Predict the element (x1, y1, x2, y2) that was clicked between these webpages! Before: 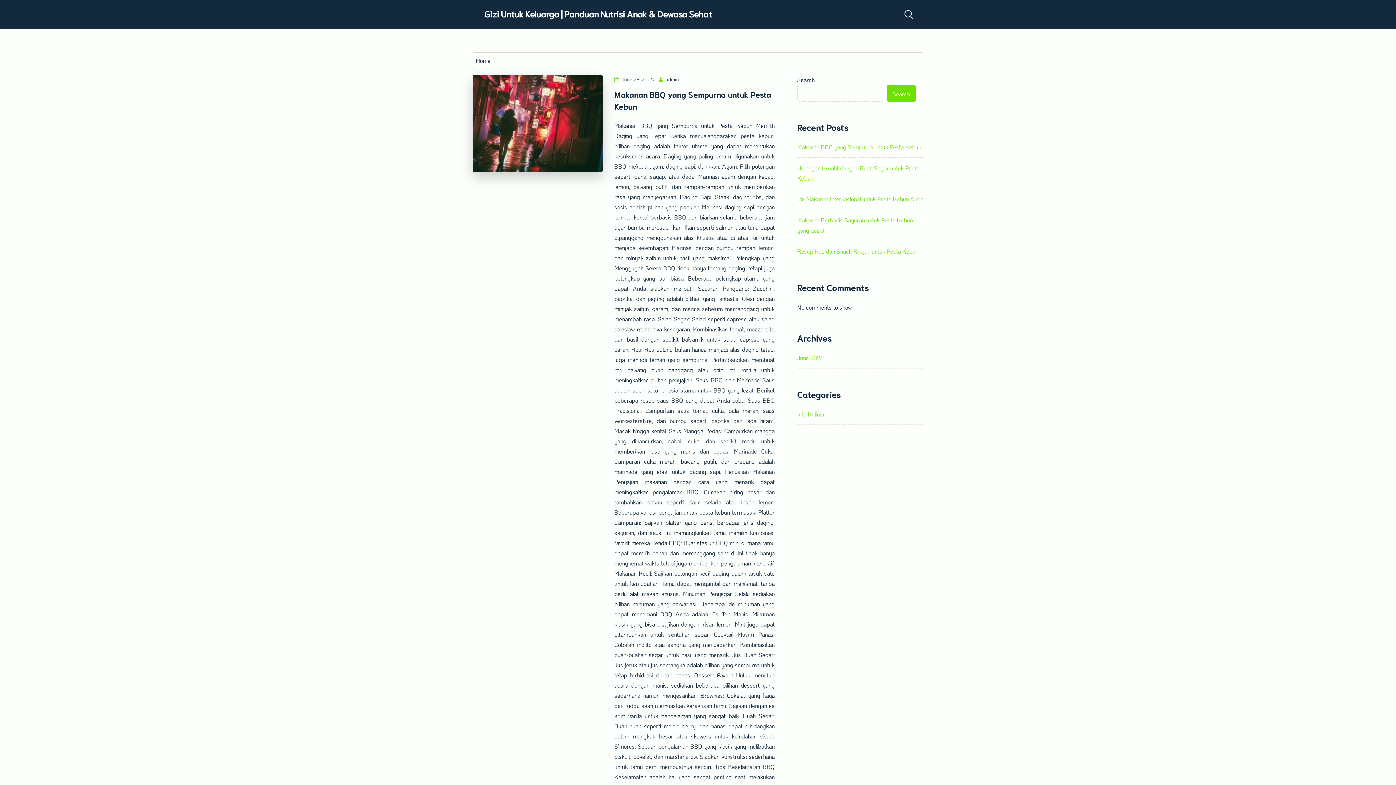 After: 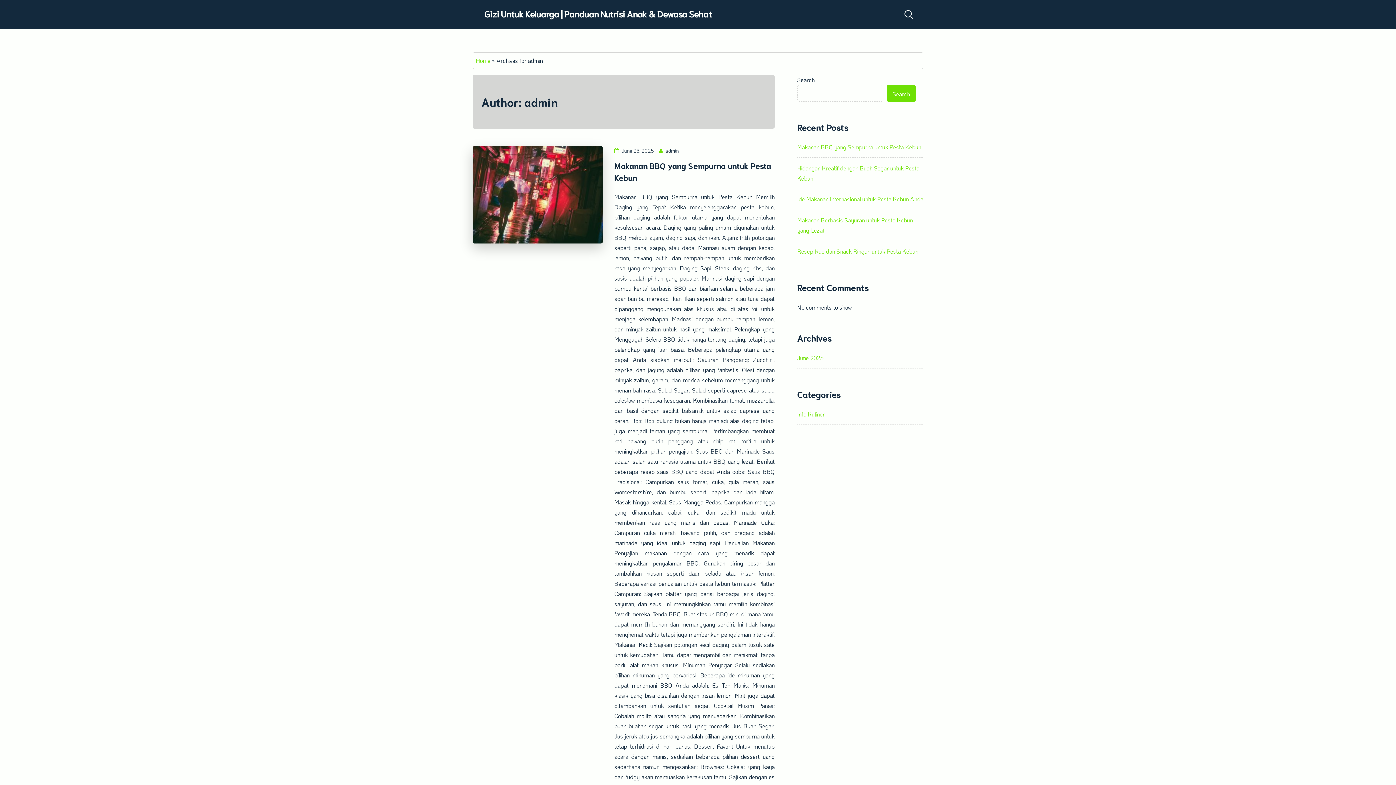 Action: label: admin bbox: (665, 76, 678, 82)